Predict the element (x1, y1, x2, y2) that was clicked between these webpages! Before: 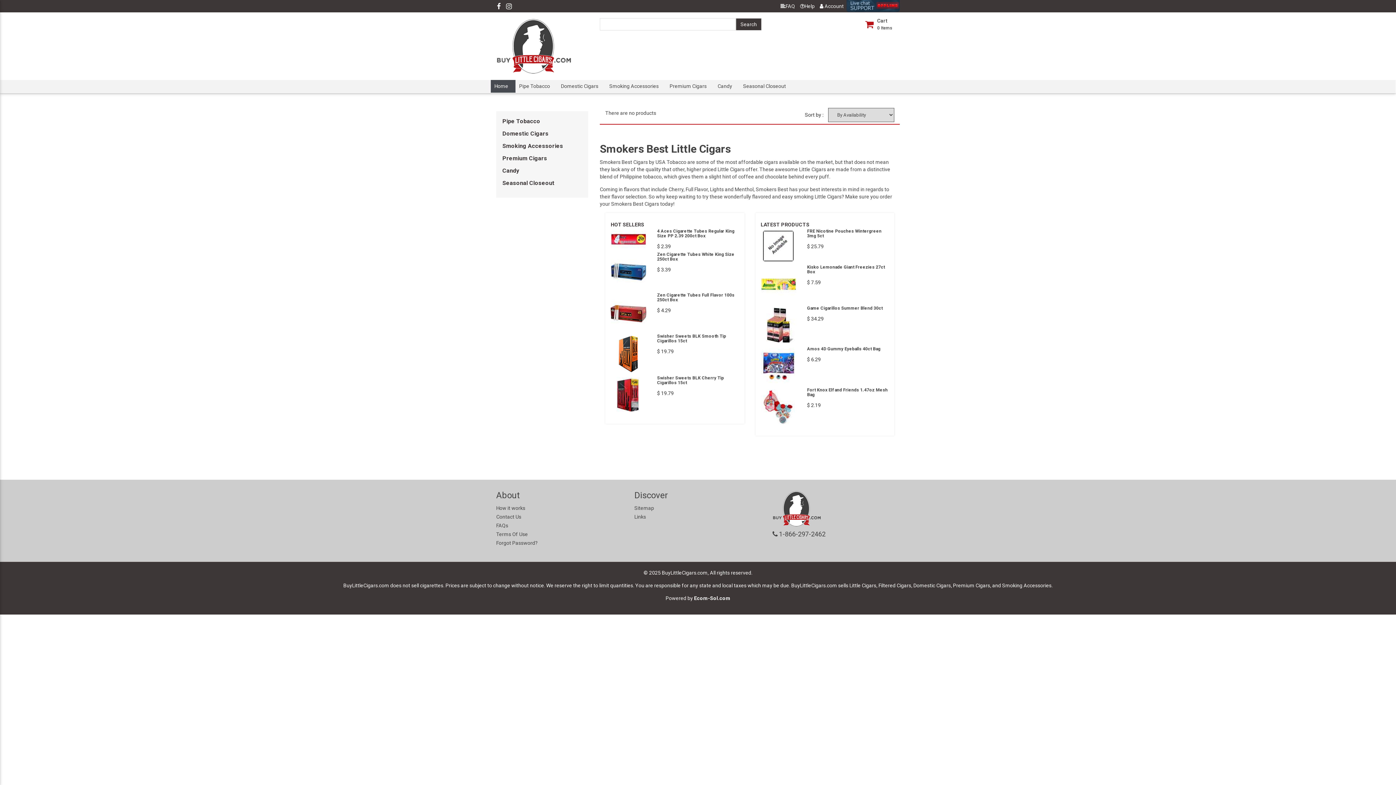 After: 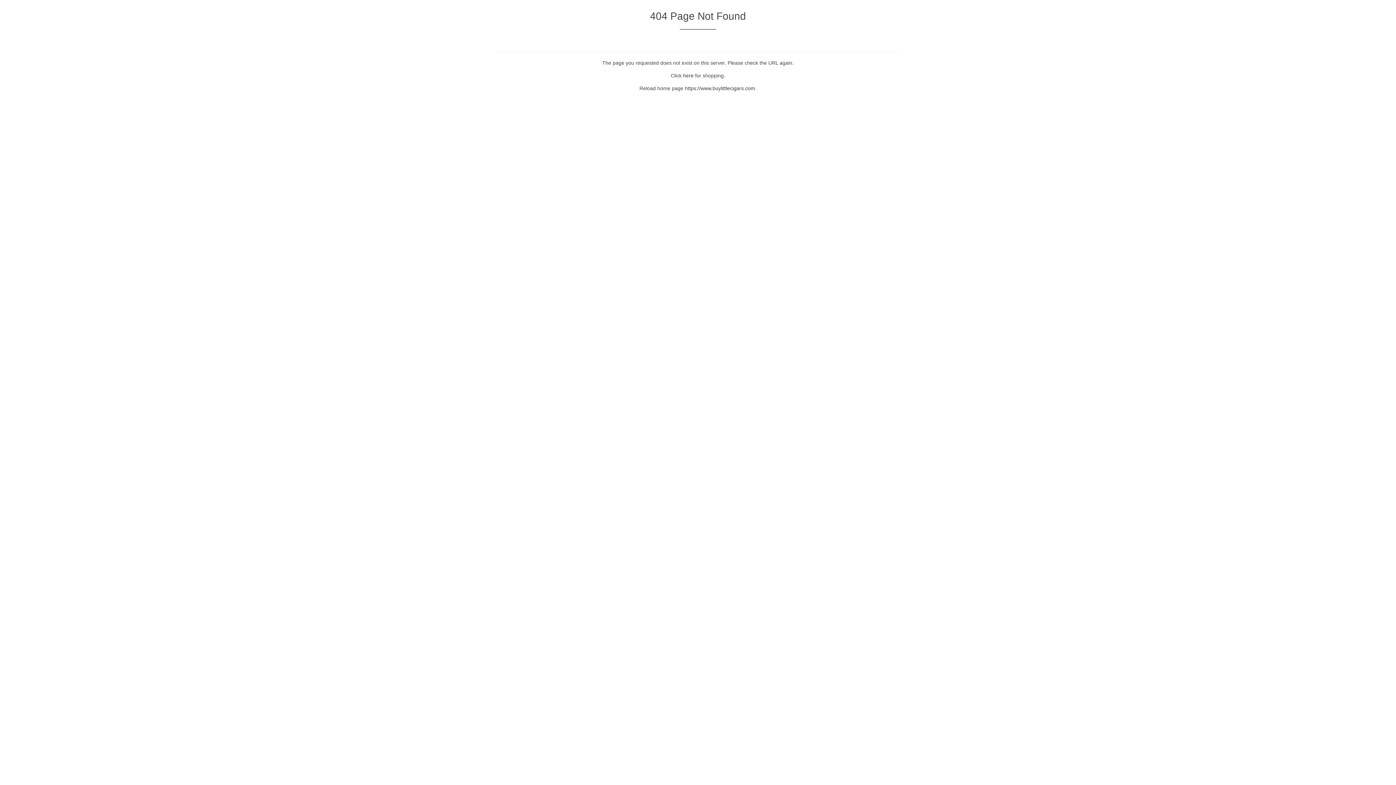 Action: bbox: (760, 348, 796, 384)